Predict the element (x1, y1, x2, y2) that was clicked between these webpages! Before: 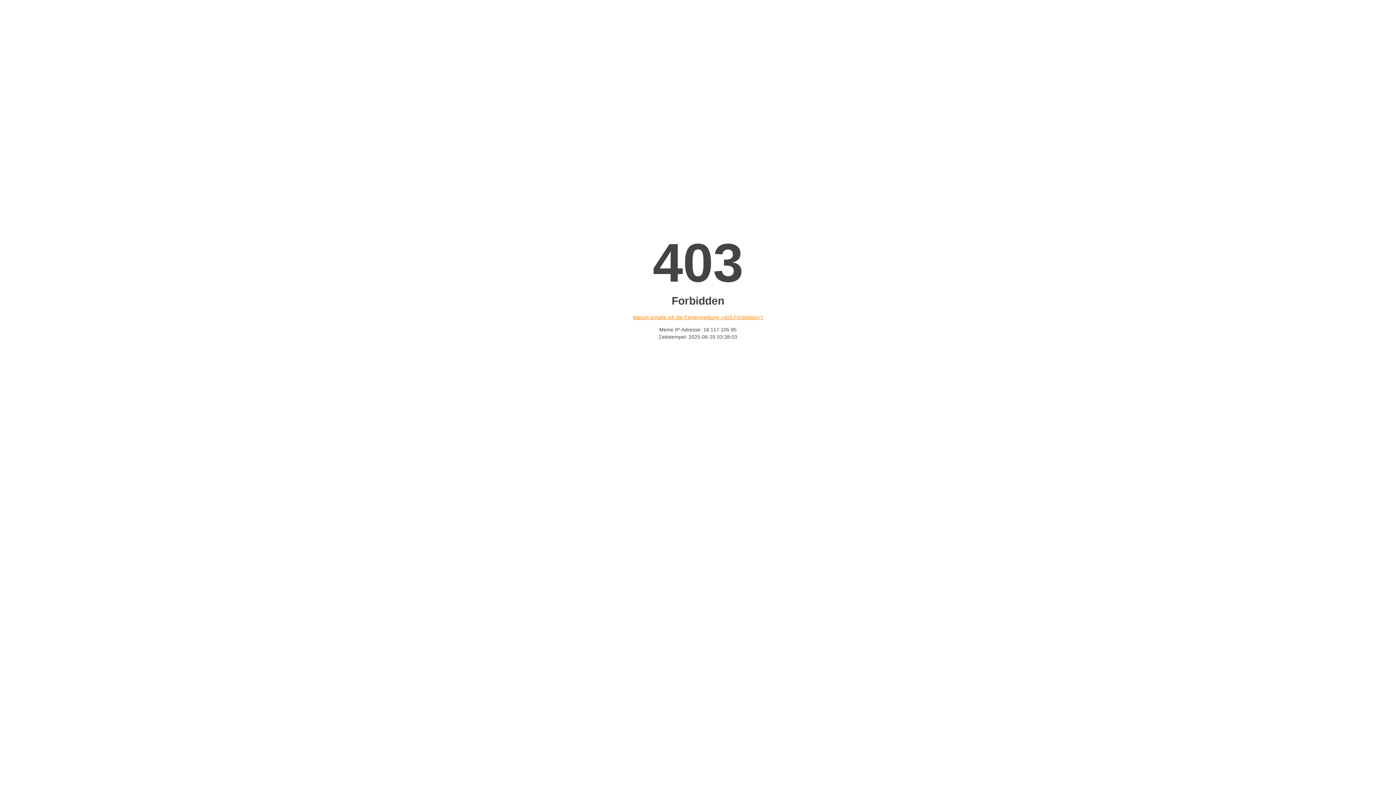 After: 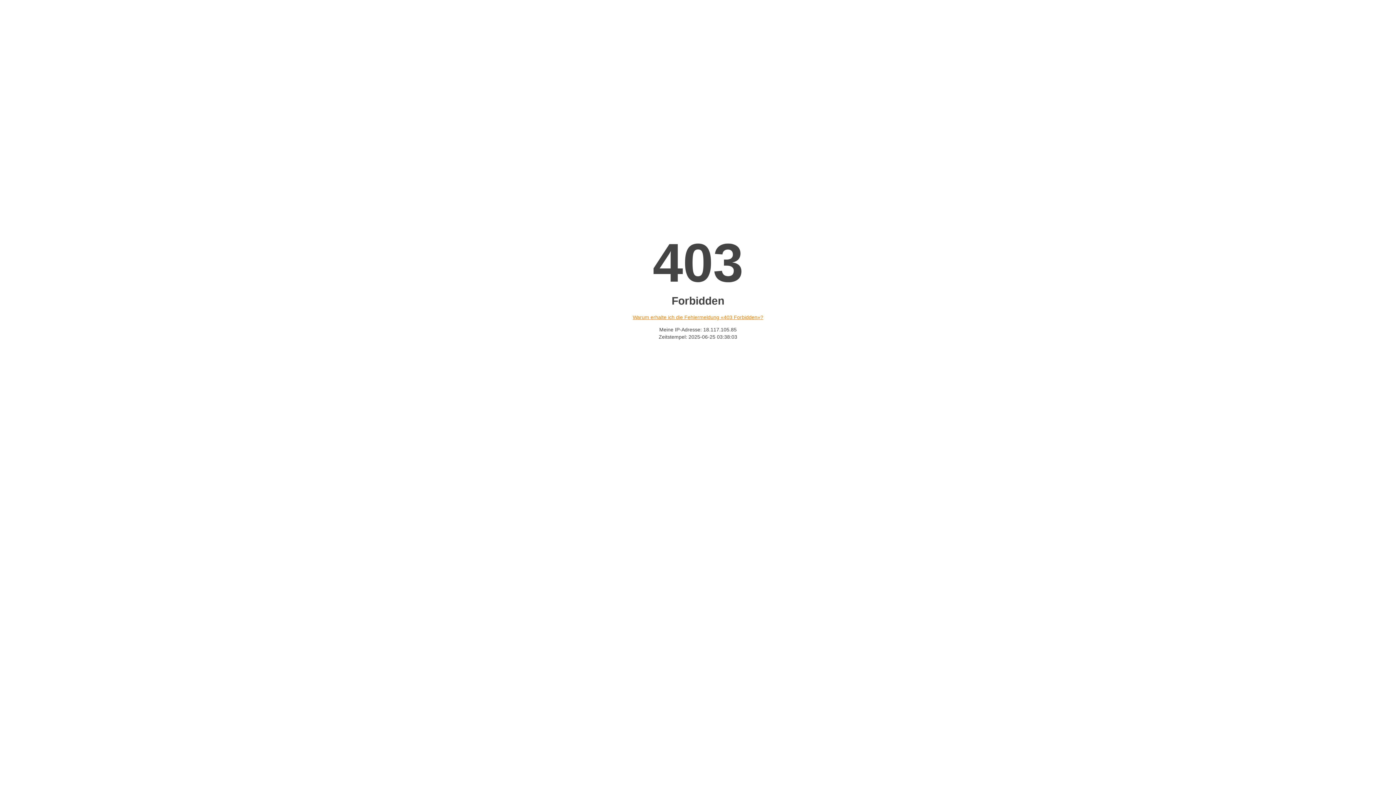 Action: label: Warum erhalte ich die Fehlermeldung «403 Forbidden»? bbox: (632, 314, 763, 320)